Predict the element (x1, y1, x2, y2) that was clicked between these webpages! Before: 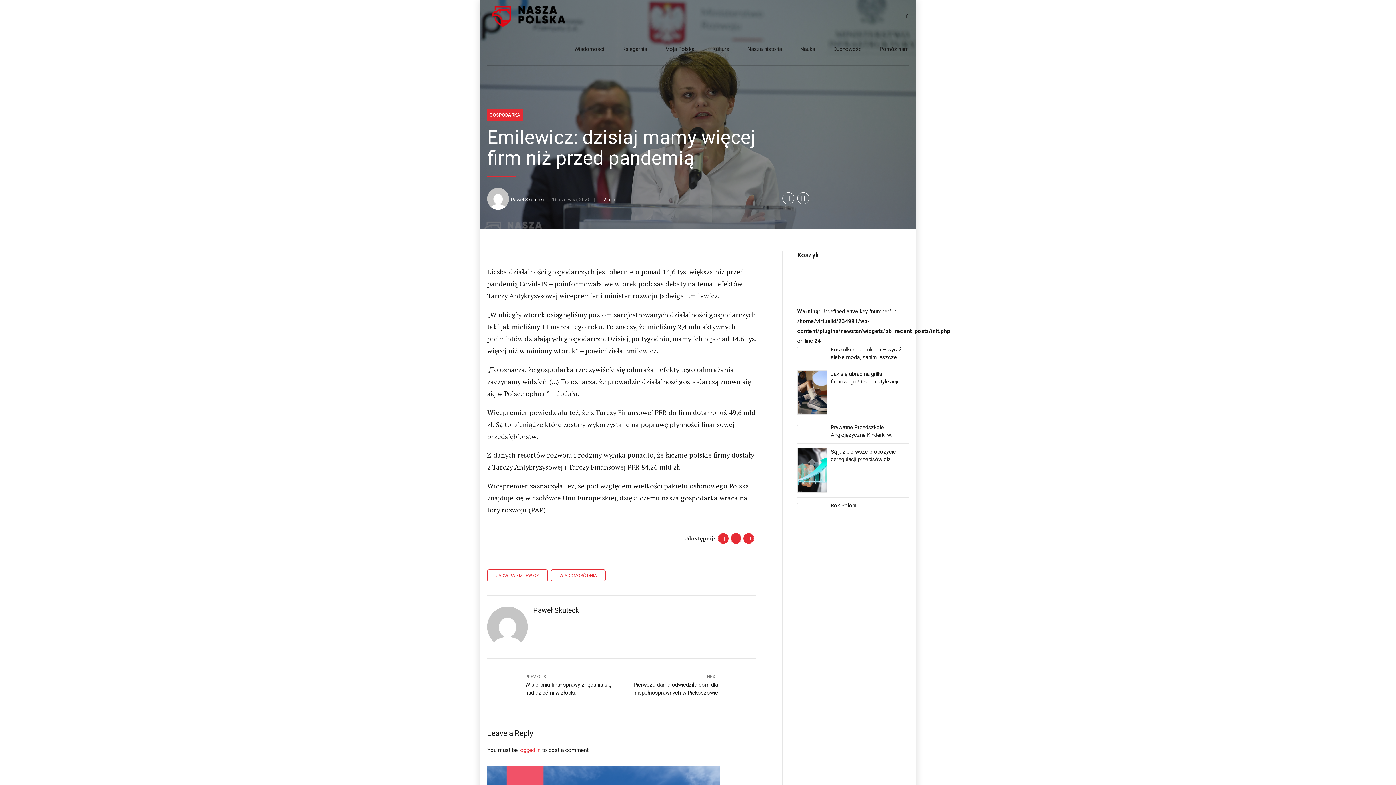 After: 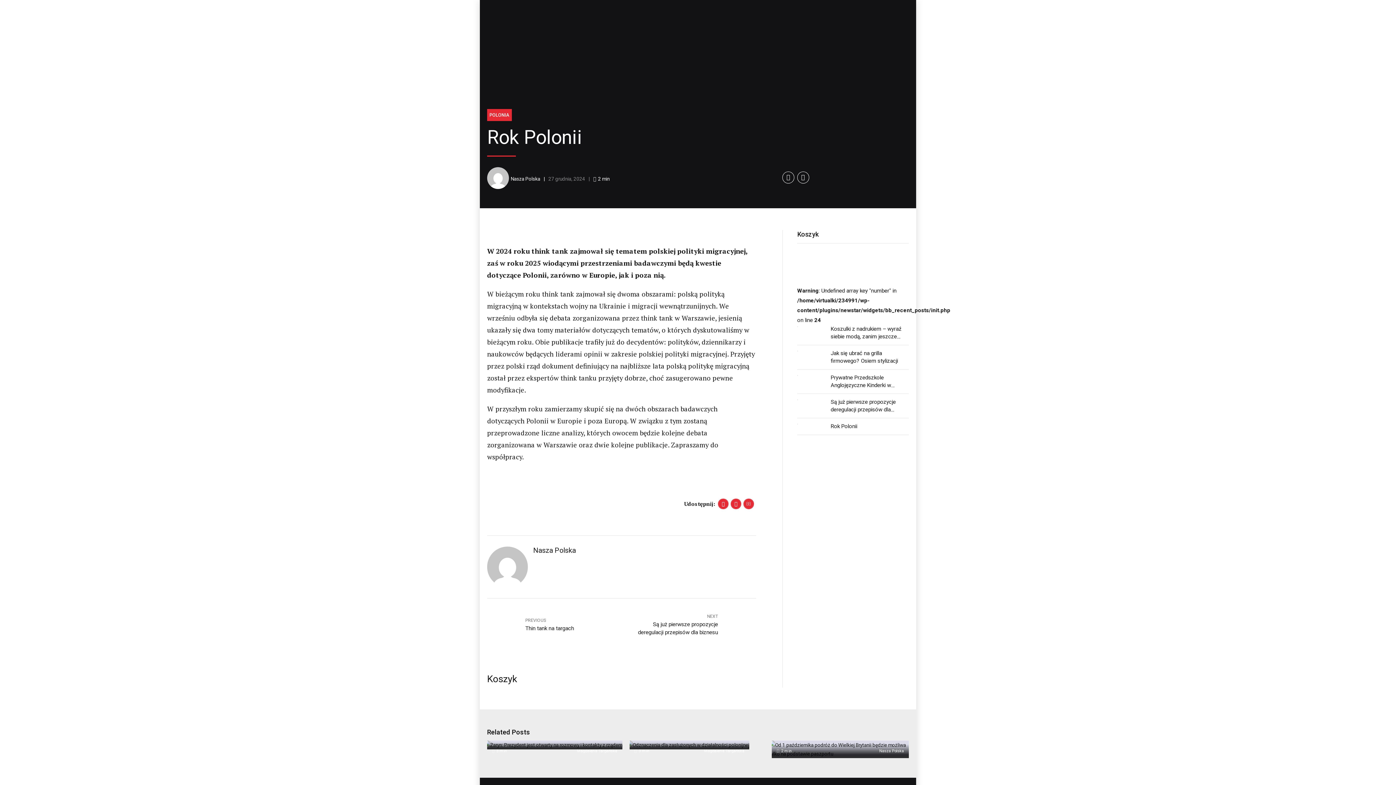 Action: bbox: (797, 502, 827, 503)